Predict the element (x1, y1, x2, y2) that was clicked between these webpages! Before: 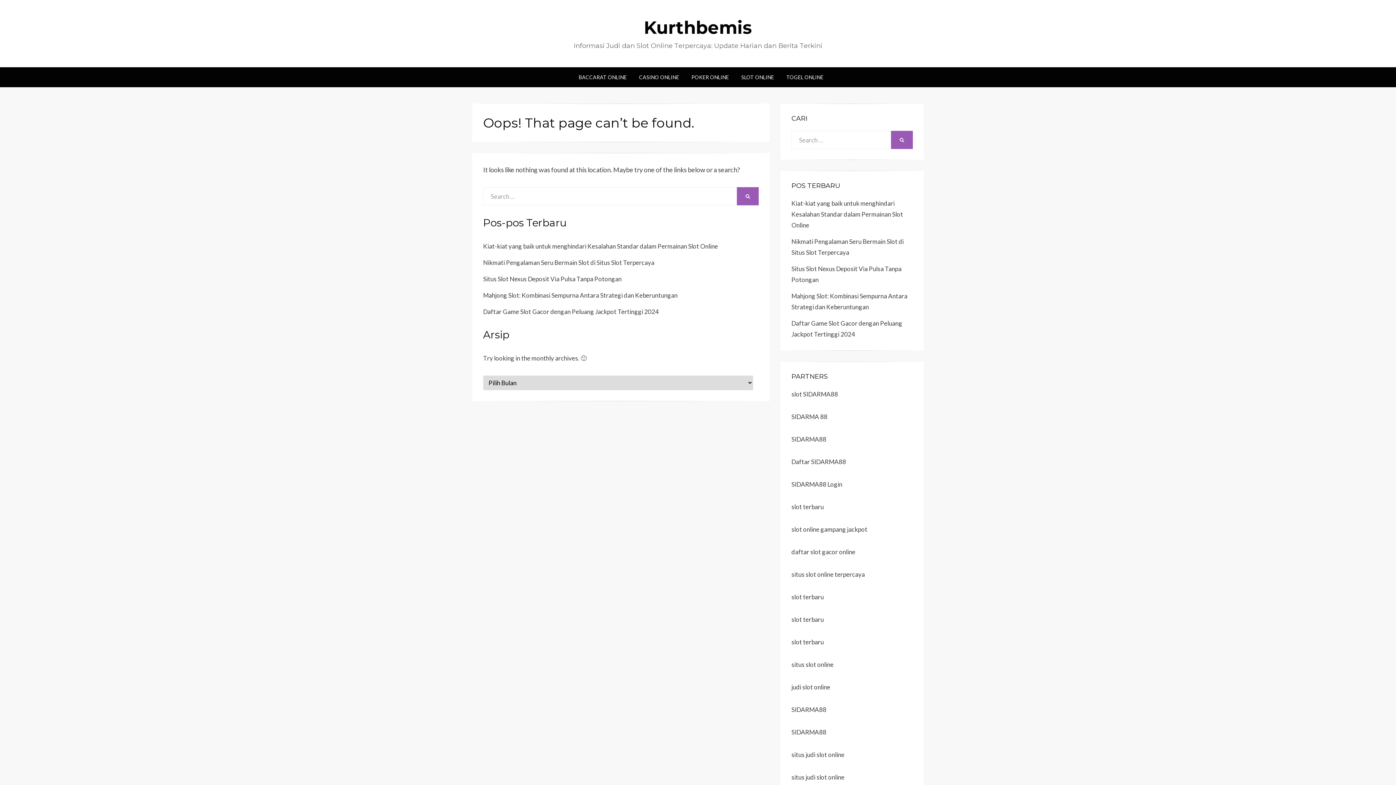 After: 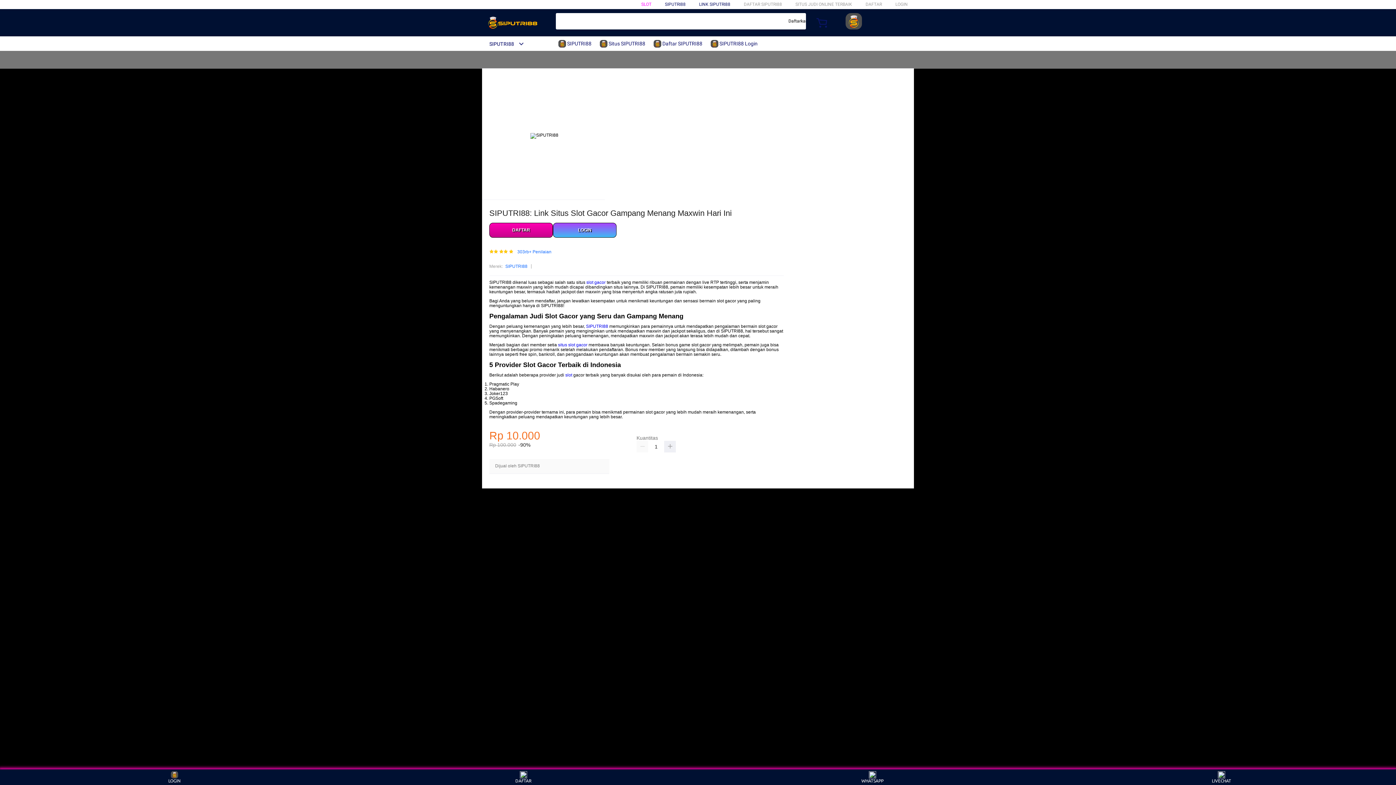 Action: label: judi slot online bbox: (791, 683, 830, 691)